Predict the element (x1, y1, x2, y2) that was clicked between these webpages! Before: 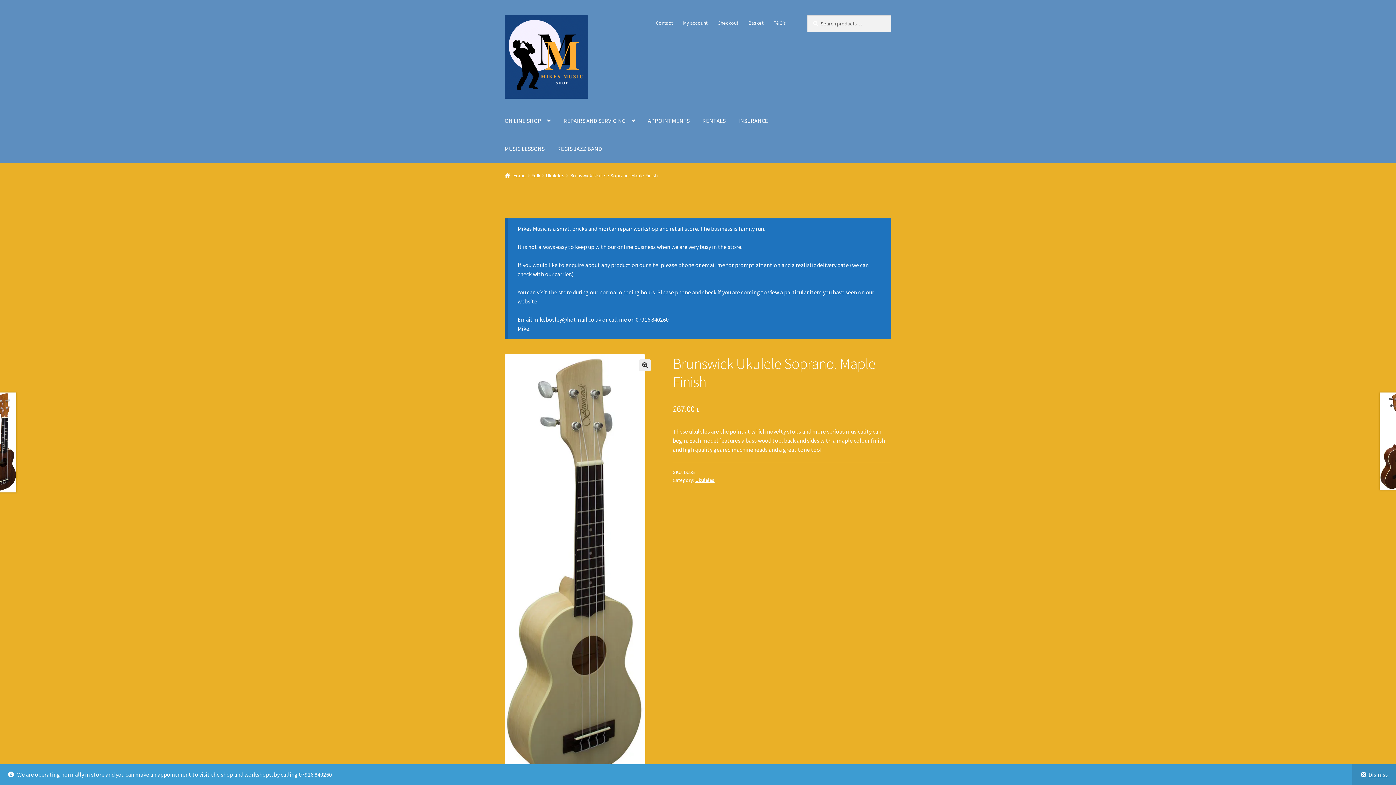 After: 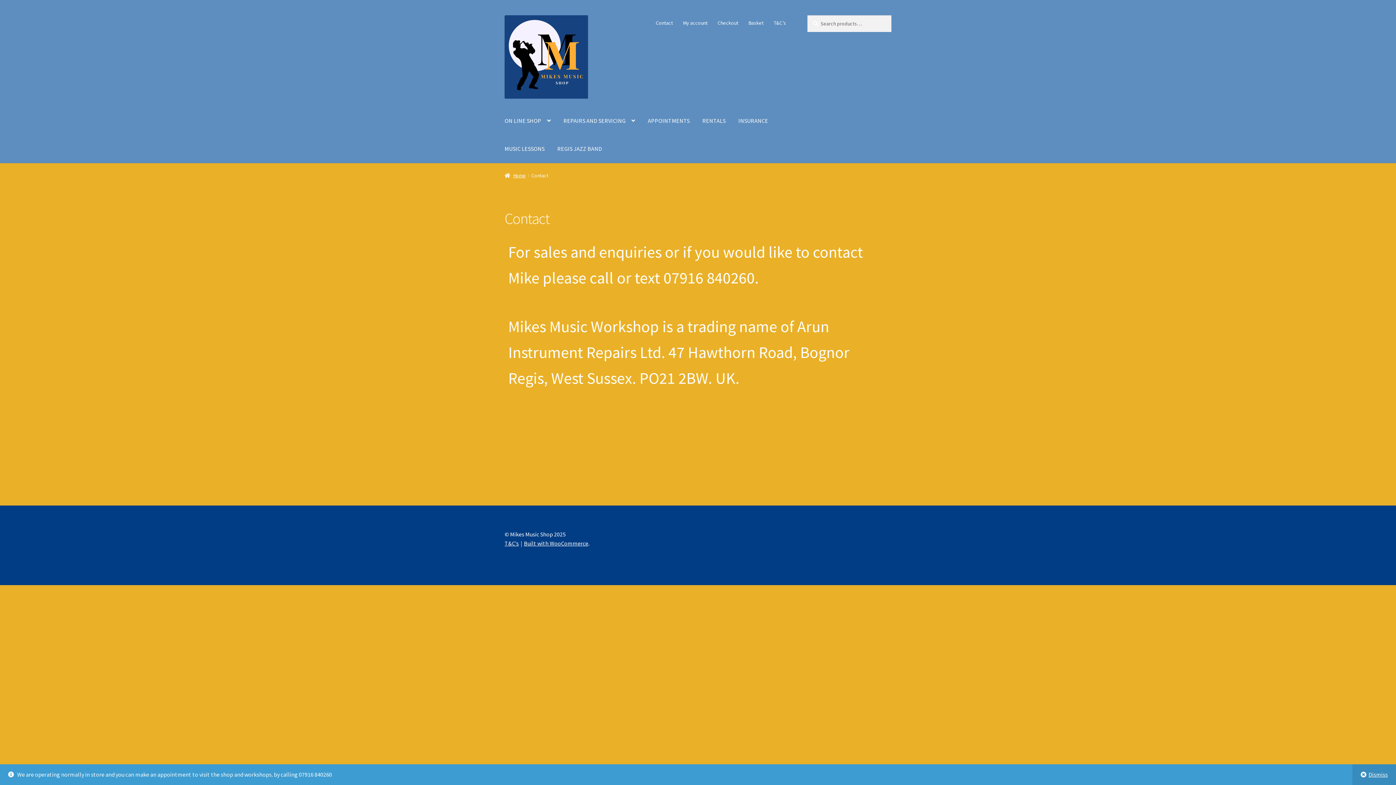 Action: bbox: (651, 15, 677, 30) label: Contact